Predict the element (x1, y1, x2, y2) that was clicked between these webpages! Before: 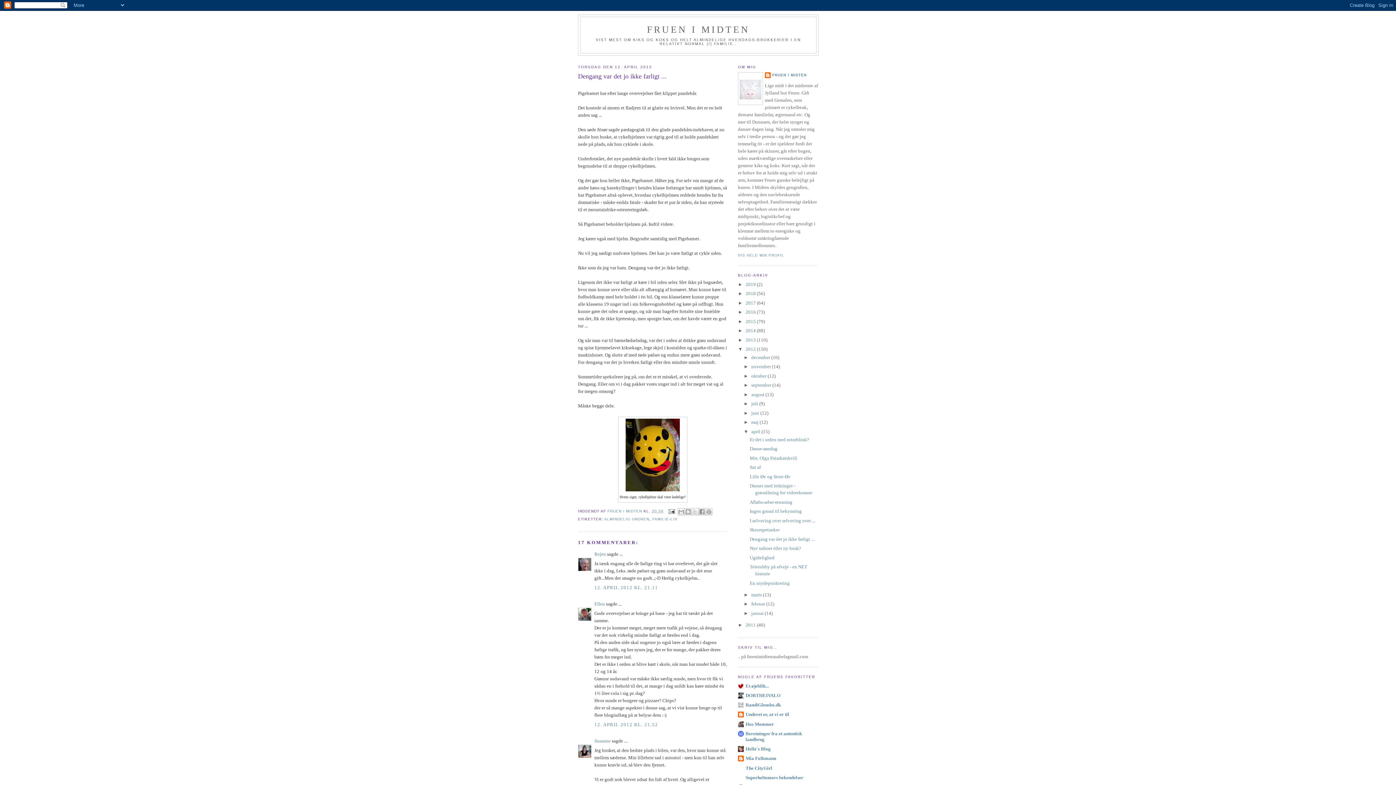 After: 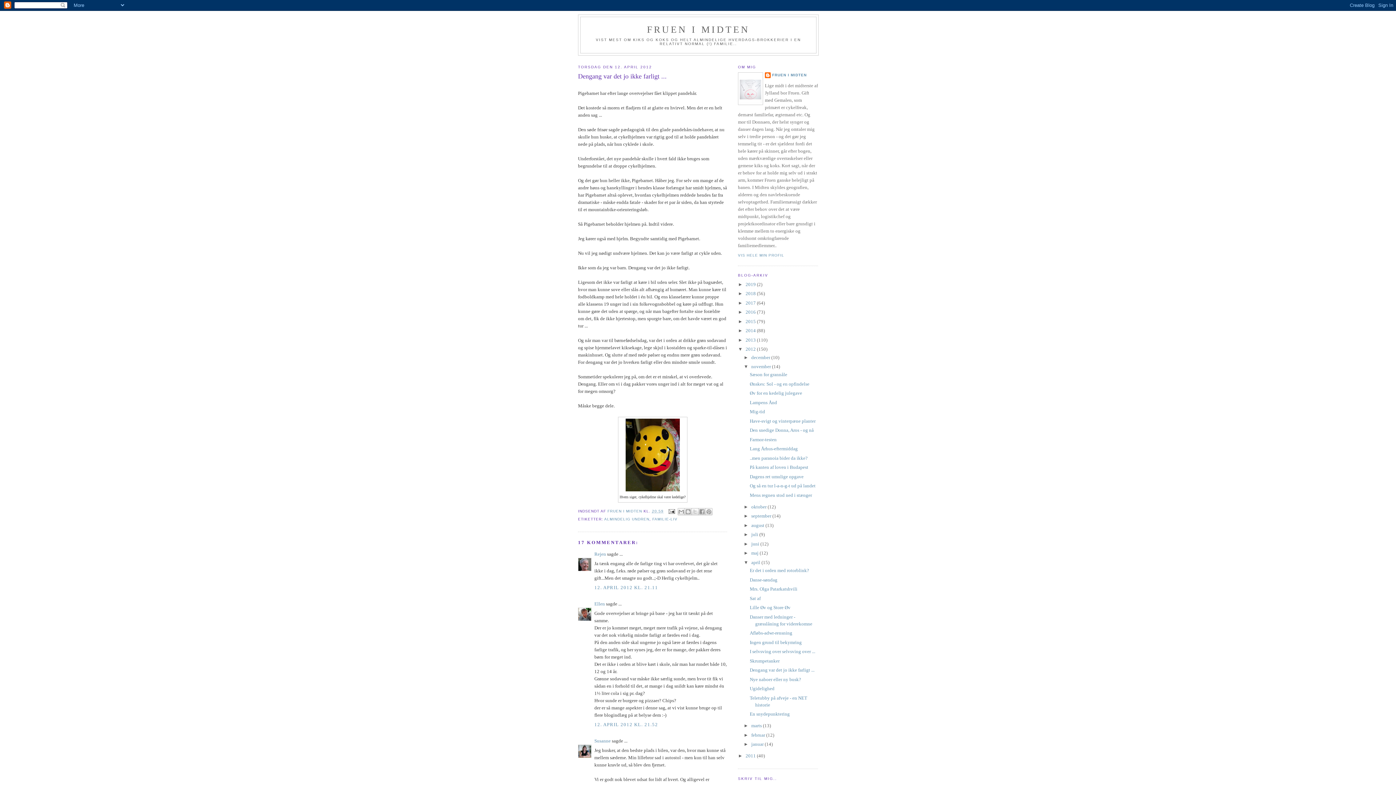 Action: bbox: (743, 364, 751, 369) label: ►  